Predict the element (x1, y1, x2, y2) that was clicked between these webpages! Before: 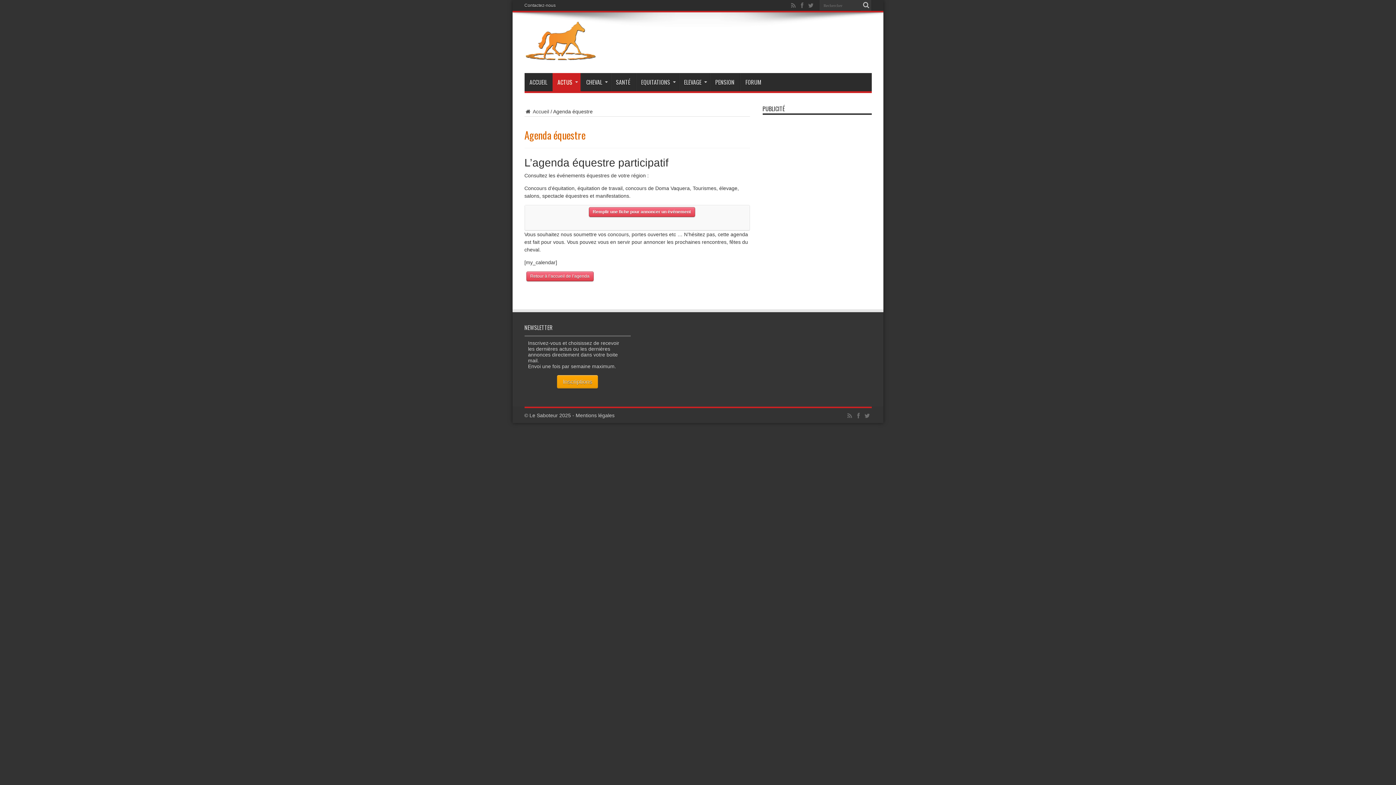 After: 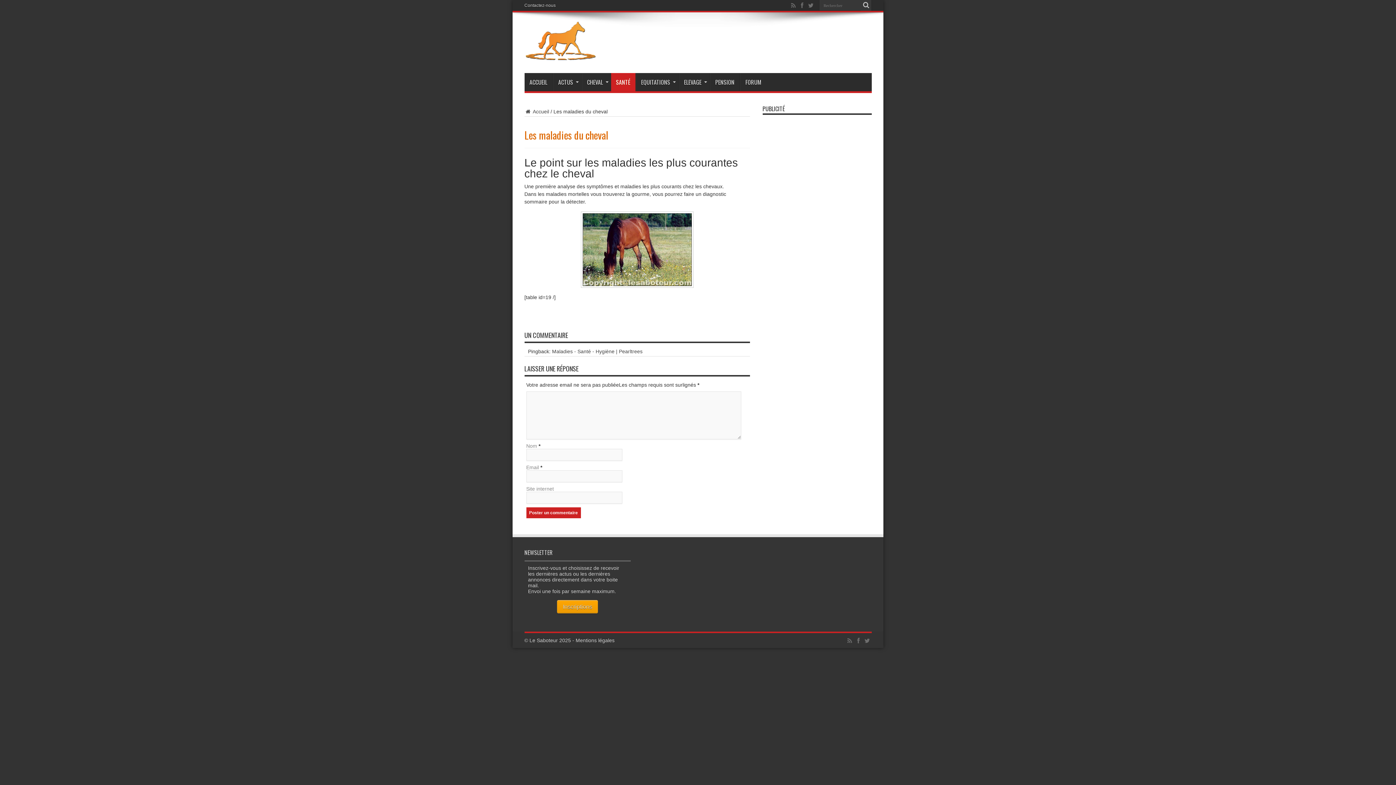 Action: bbox: (610, 73, 635, 91) label: SANTÉ